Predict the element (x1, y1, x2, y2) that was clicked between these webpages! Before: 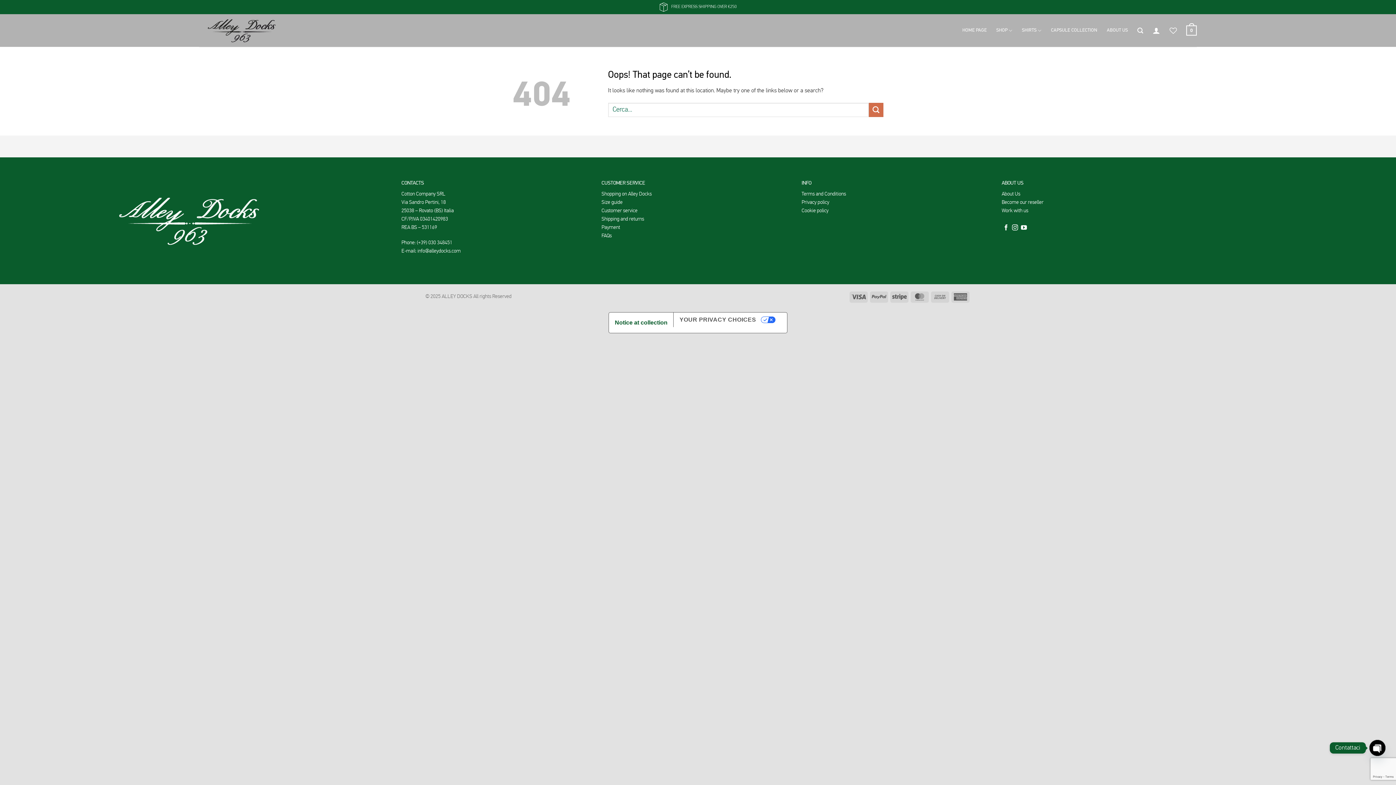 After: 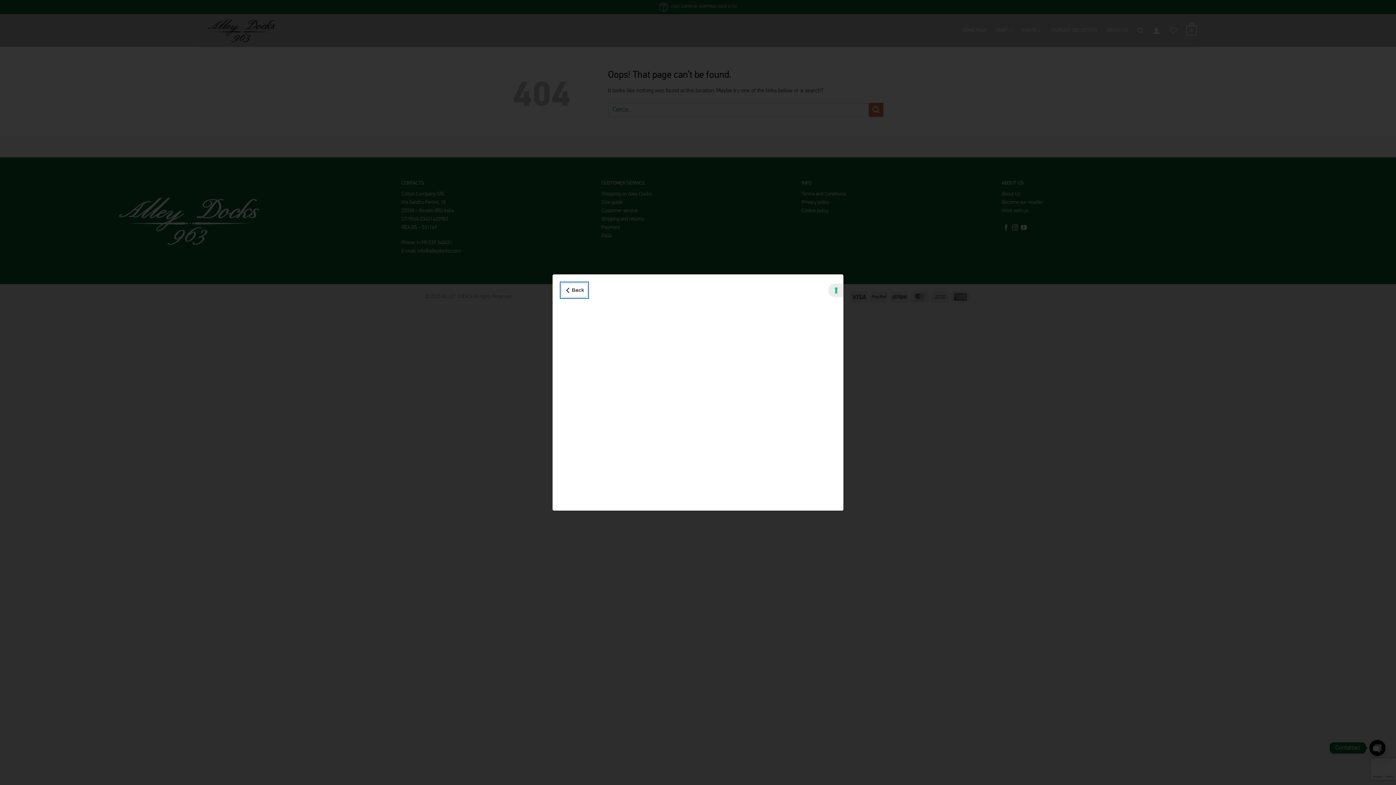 Action: label: Notice at collection bbox: (609, 312, 673, 333)